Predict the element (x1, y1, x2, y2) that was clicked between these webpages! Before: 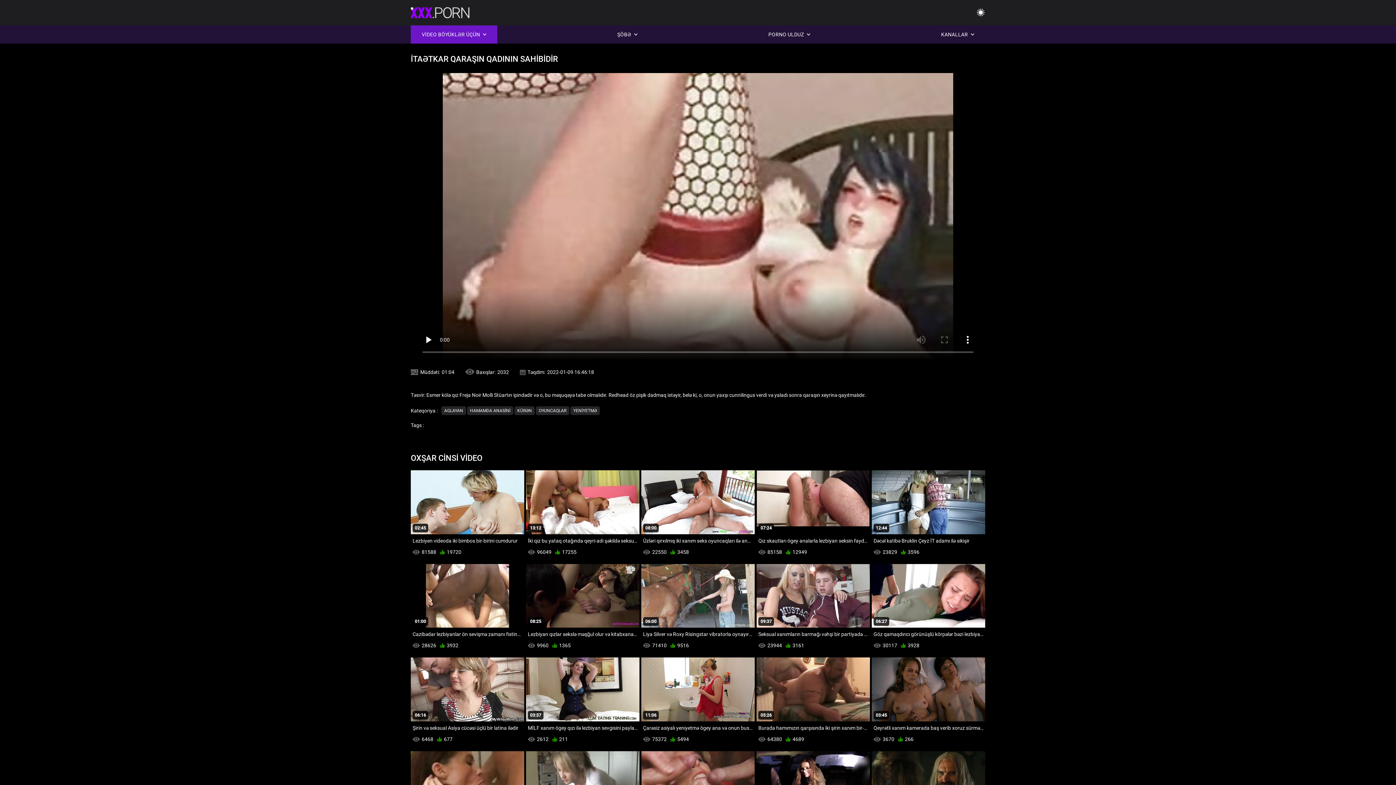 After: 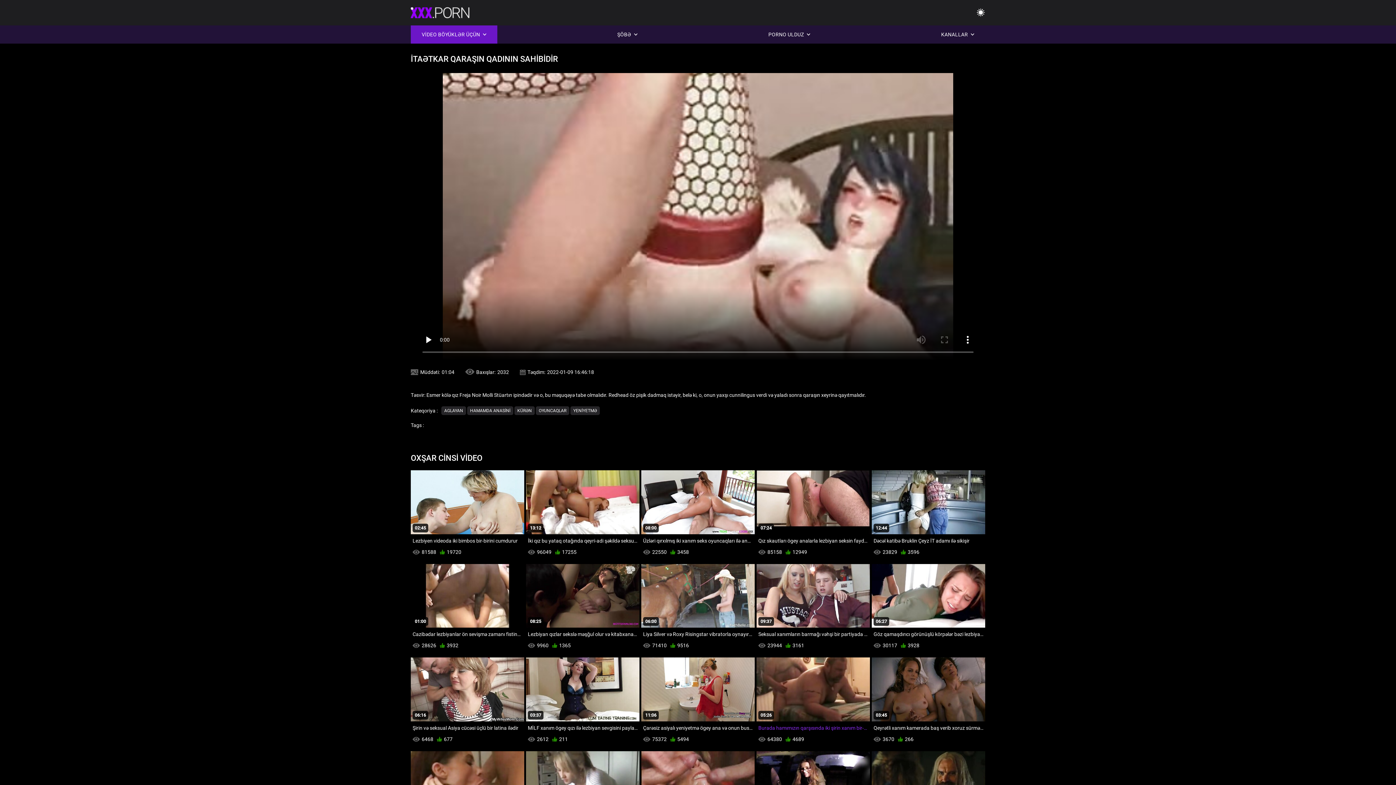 Action: label: 05:26
Burada hamımızın qarşısında iki şirin xanım bir-birinə yumruq vurur bbox: (756, 657, 870, 734)